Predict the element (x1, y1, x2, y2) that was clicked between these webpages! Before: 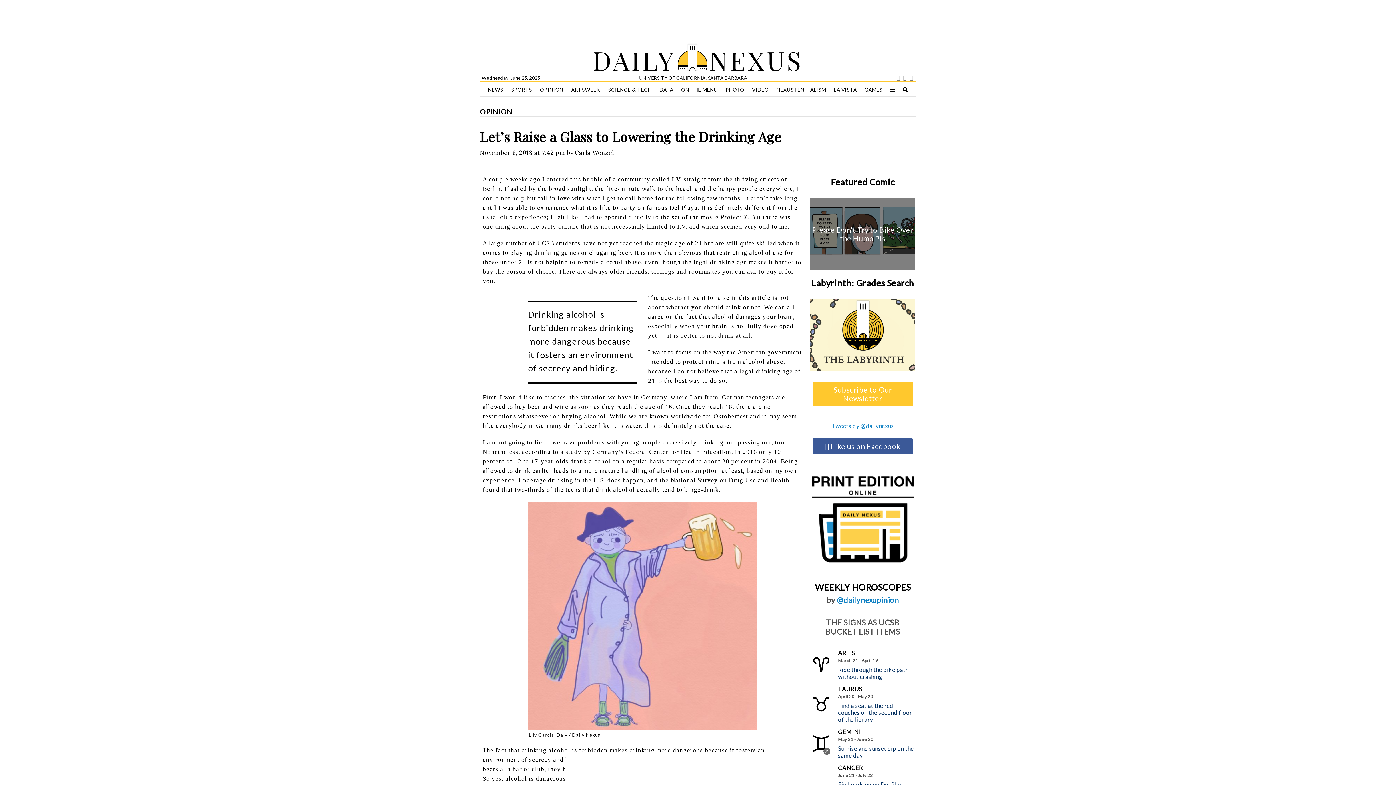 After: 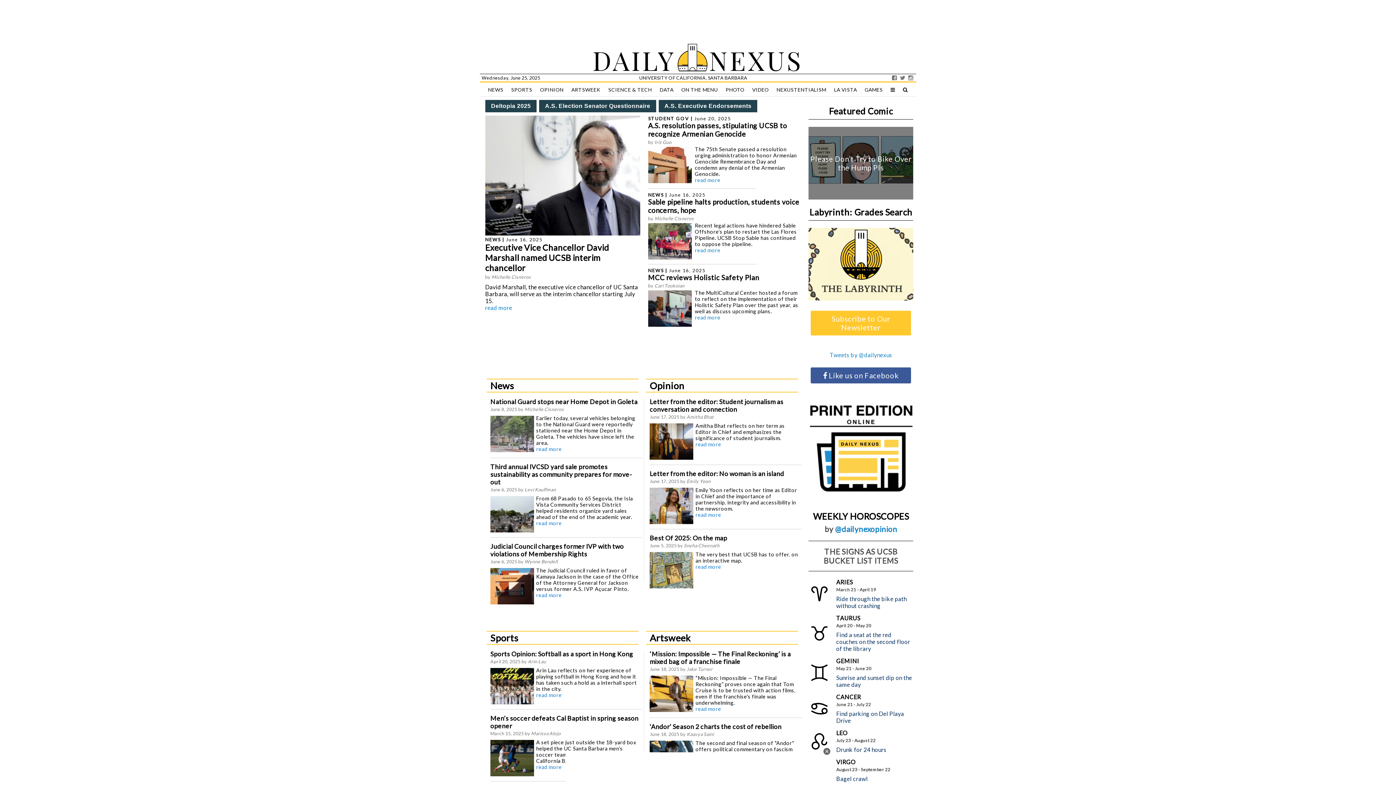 Action: label: DAILY bbox: (592, 42, 676, 77)